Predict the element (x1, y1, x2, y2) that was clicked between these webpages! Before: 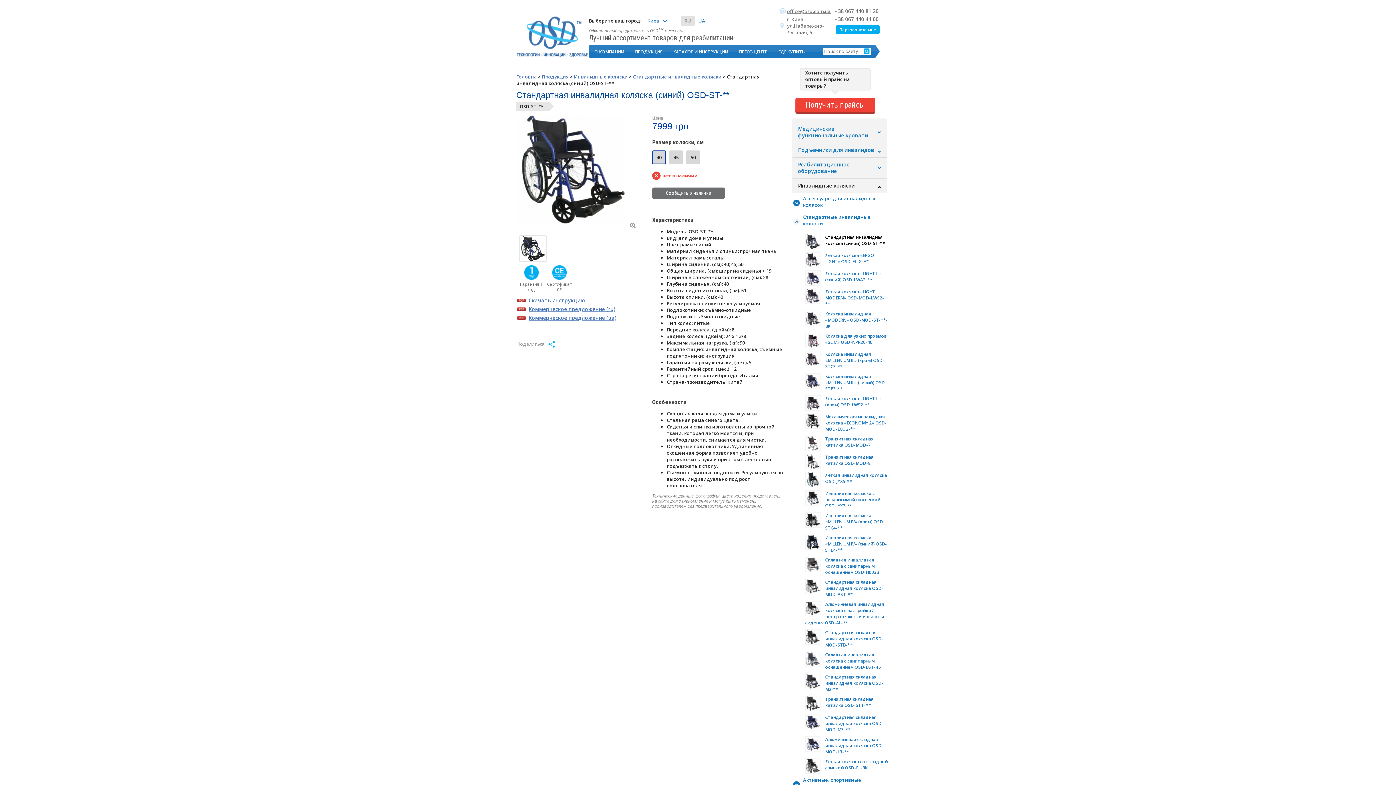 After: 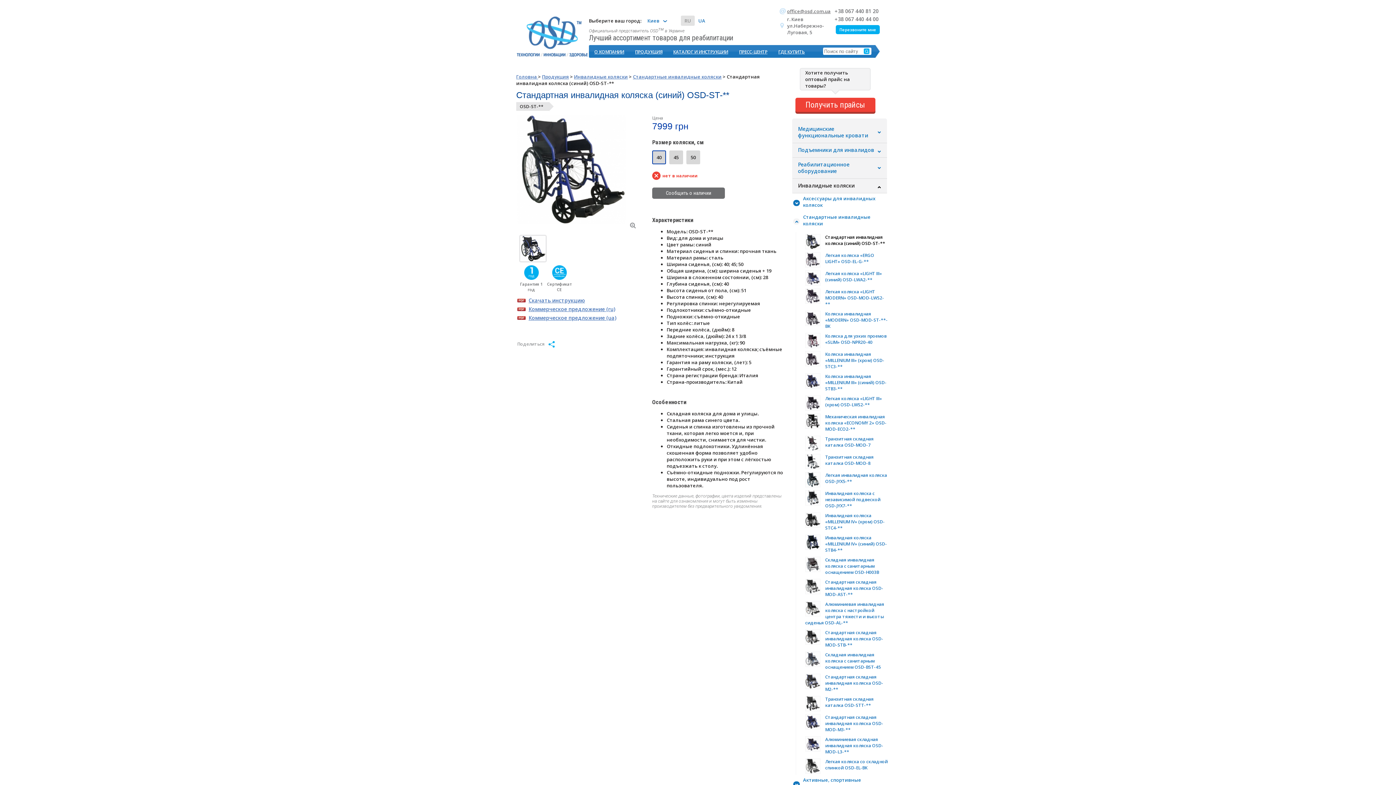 Action: bbox: (834, 15, 878, 22) label: +38 067 440 44 00